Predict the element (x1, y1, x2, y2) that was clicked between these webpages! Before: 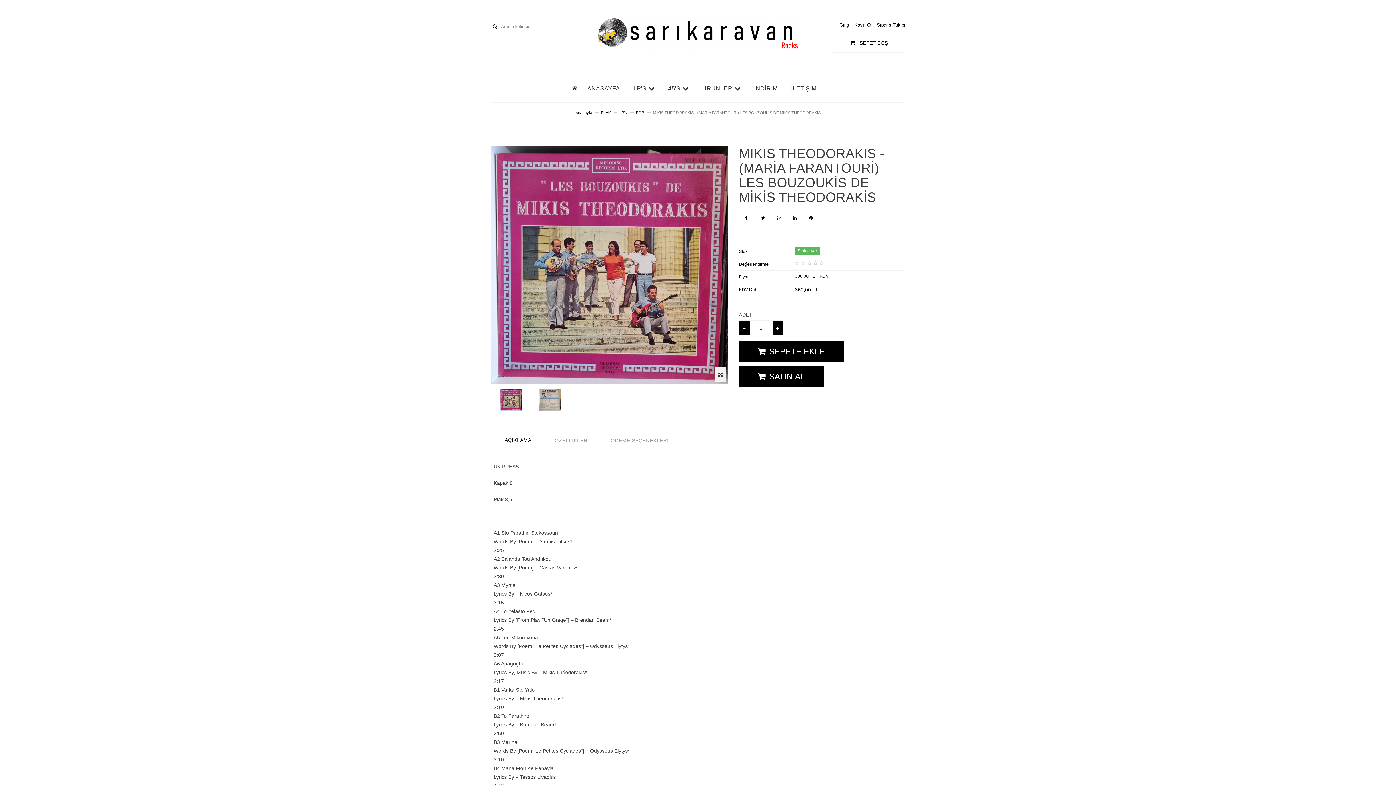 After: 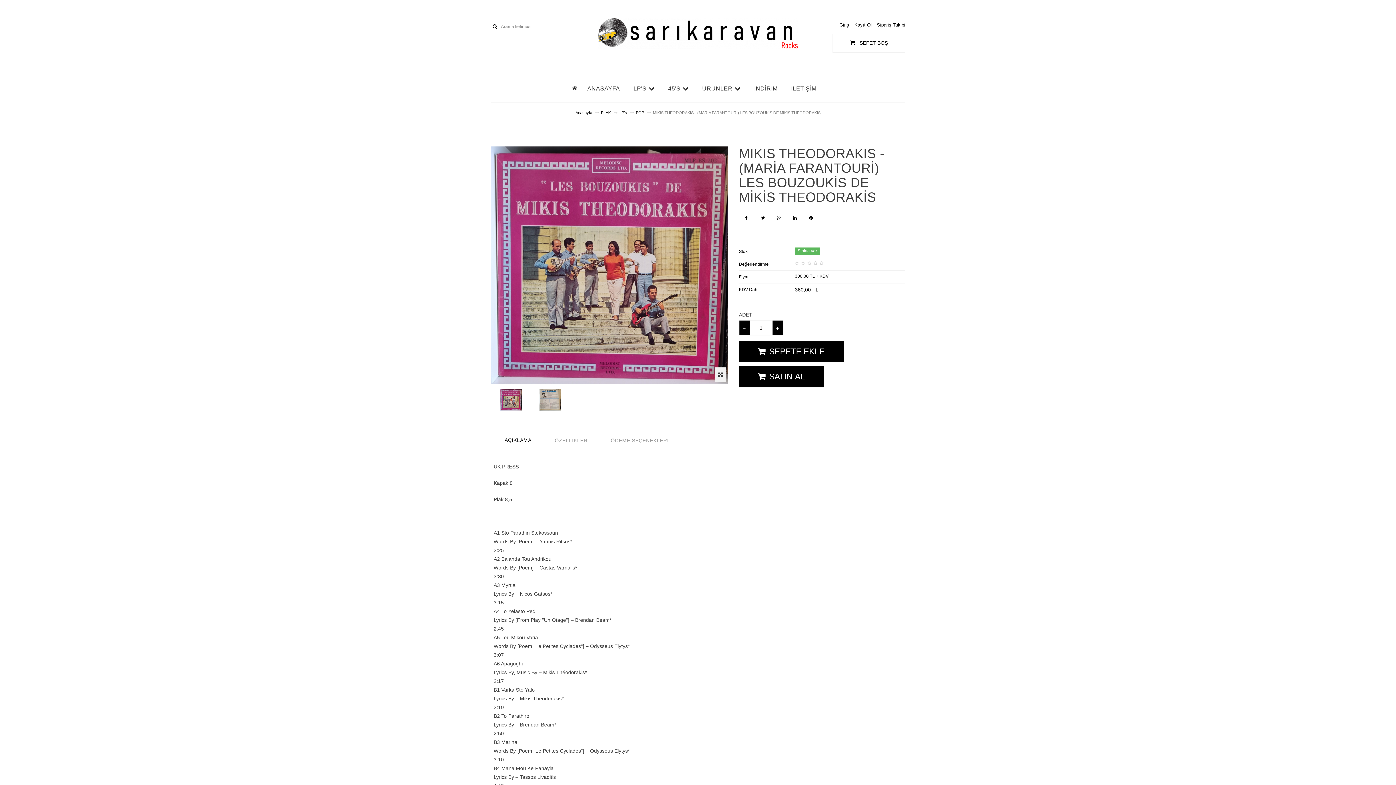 Action: bbox: (803, 210, 818, 225)